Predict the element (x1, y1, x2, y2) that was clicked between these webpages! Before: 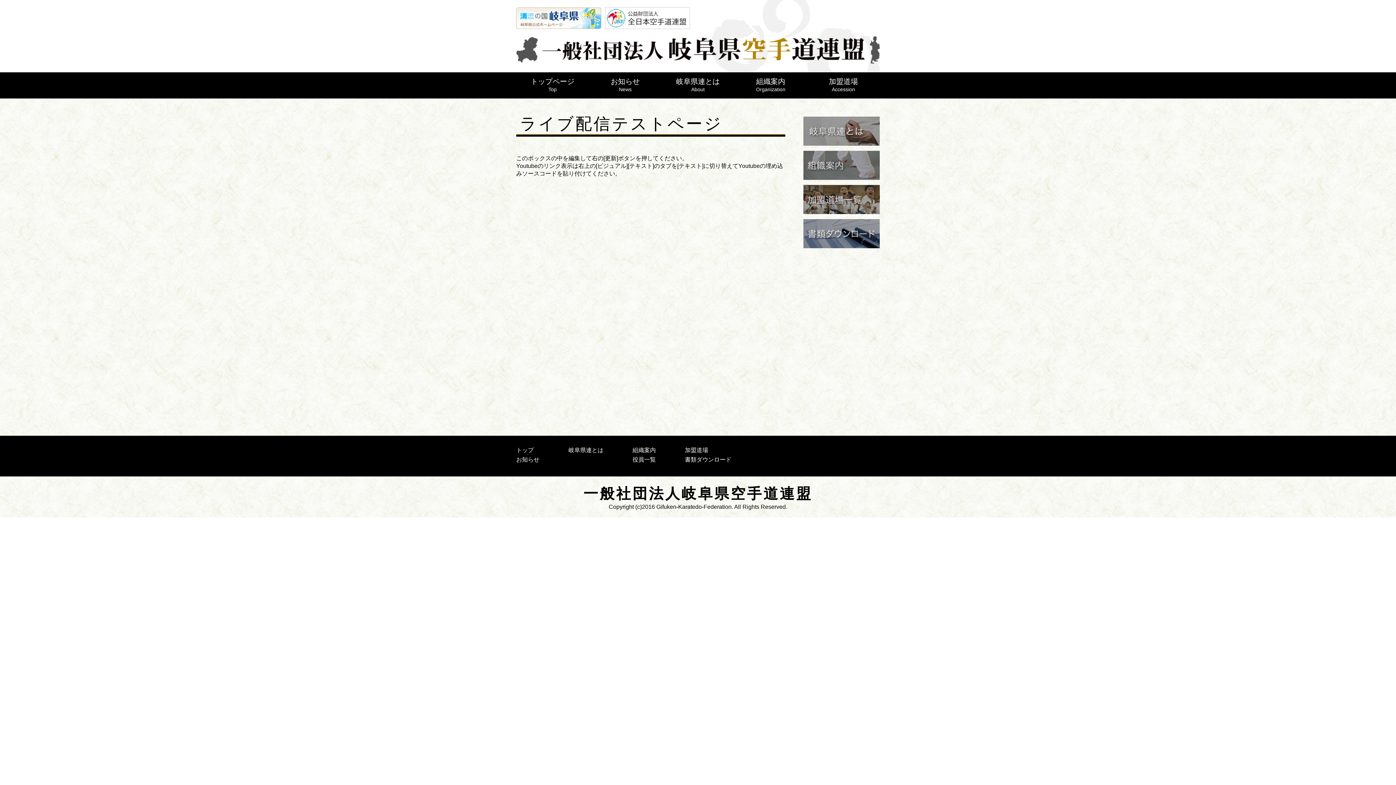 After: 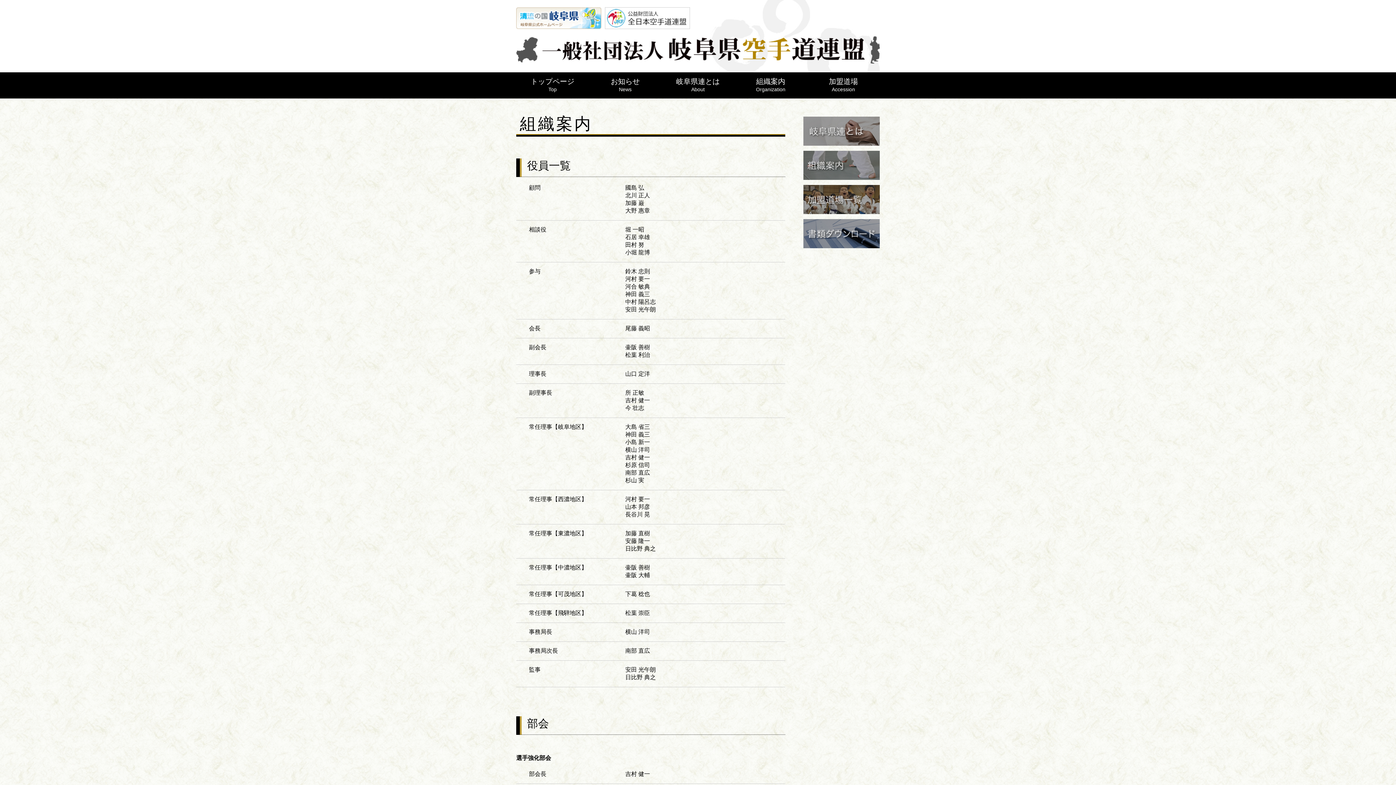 Action: label: 組織案内 bbox: (632, 446, 656, 456)